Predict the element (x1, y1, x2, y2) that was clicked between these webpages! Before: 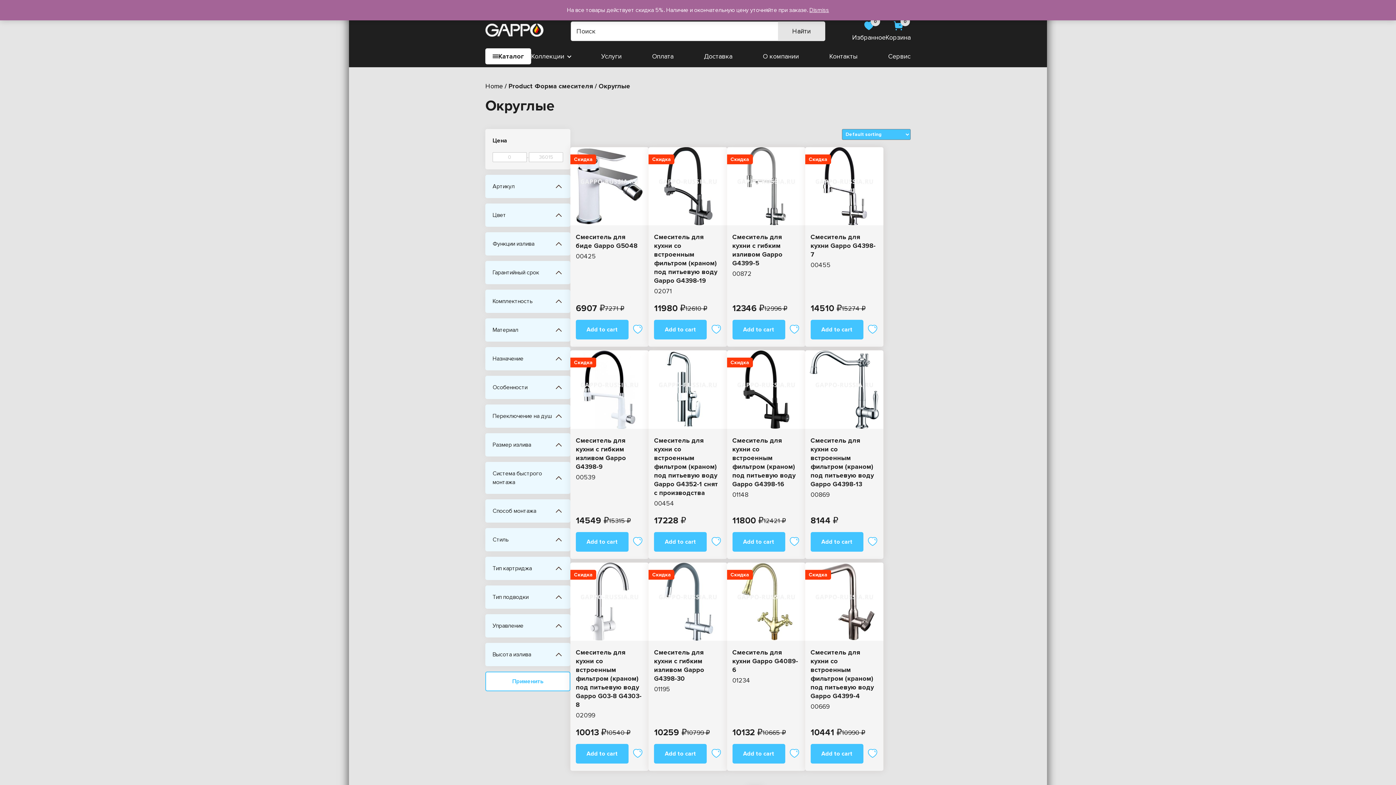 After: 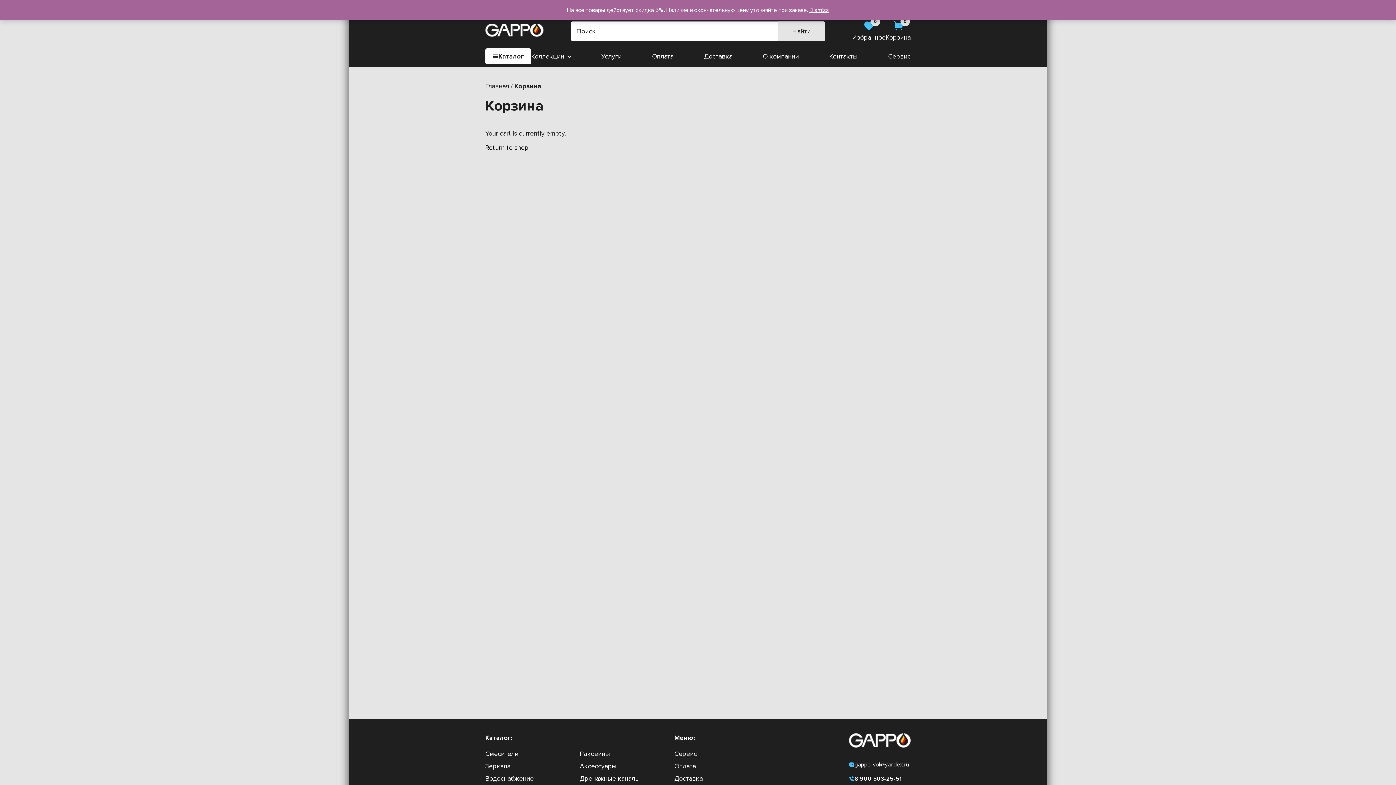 Action: bbox: (885, 20, 910, 41) label: 0
Корзина